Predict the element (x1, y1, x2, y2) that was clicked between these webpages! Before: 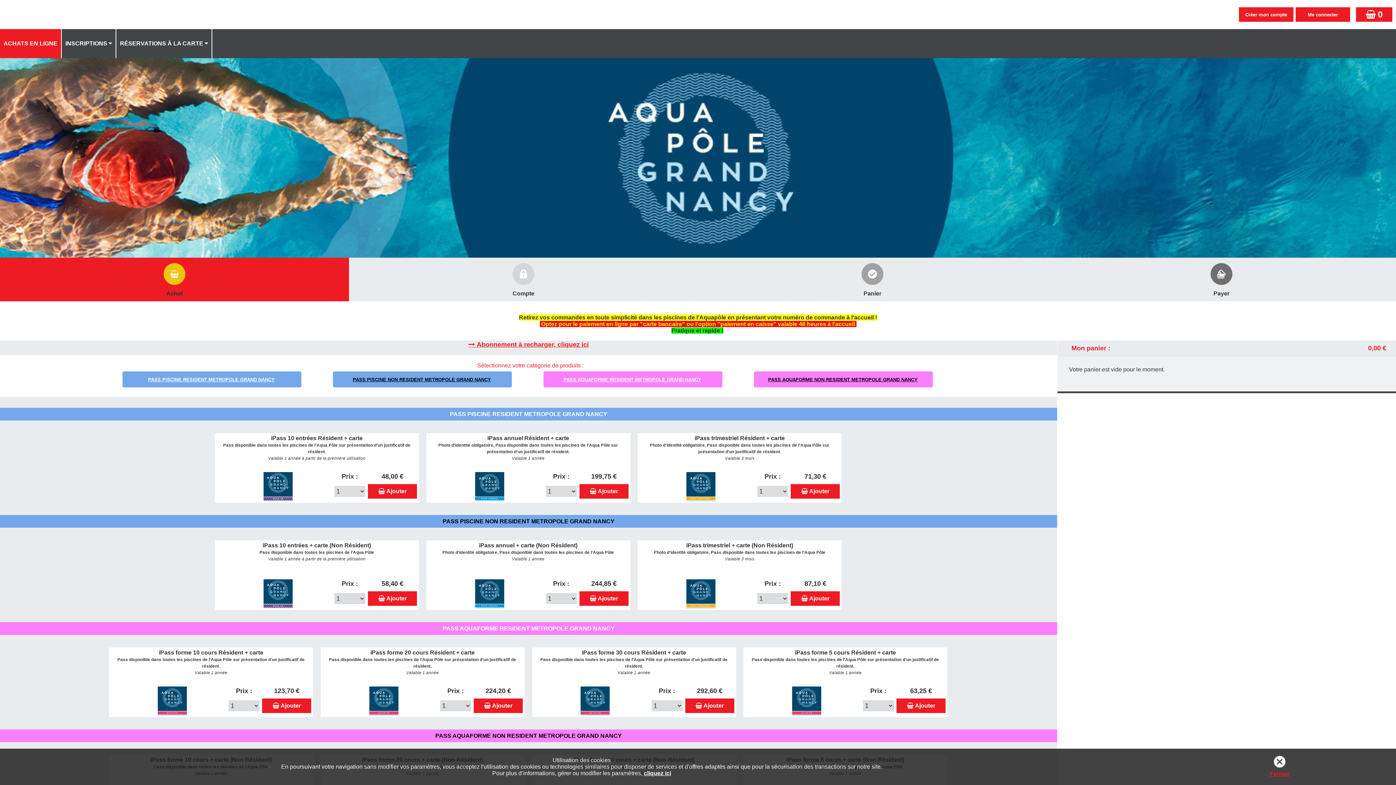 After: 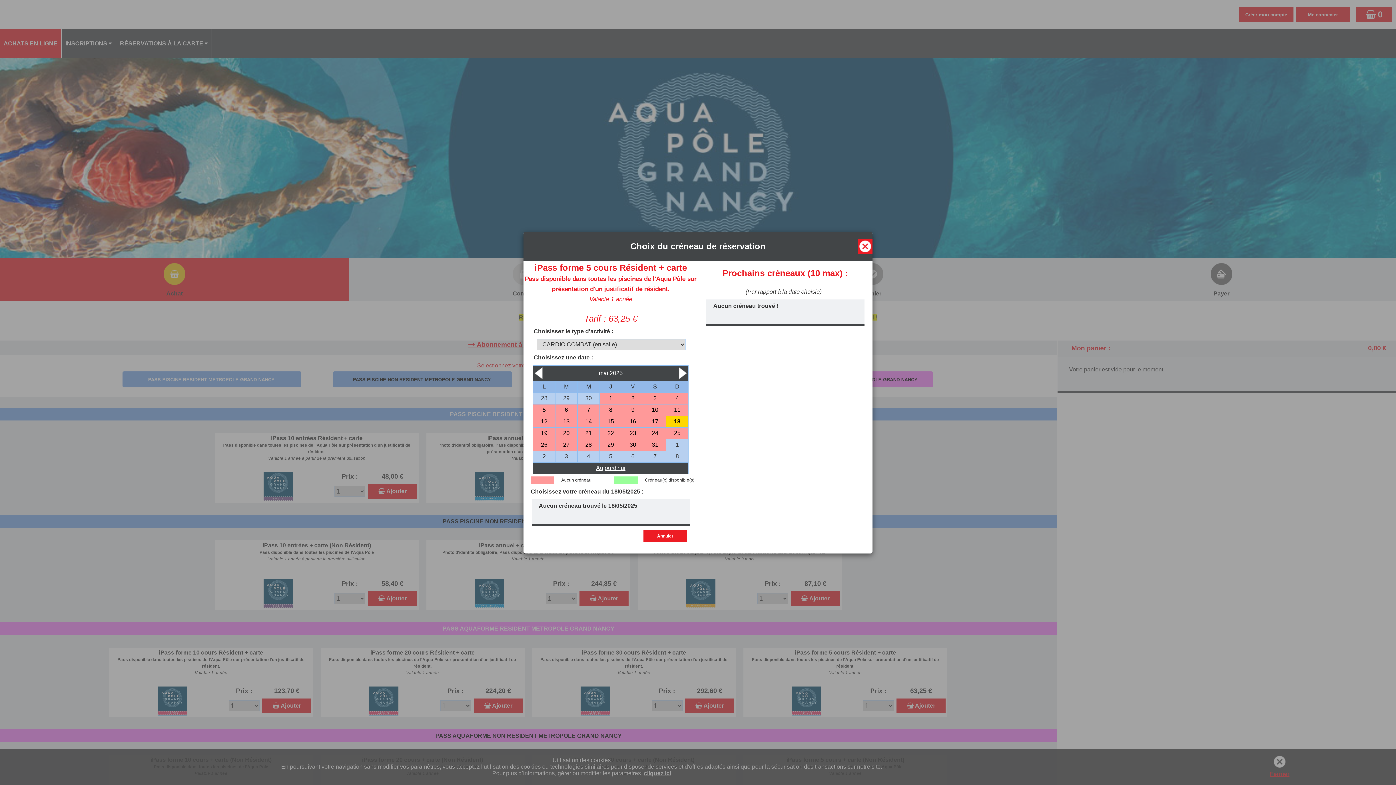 Action: bbox: (896, 698, 945, 713) label: Ajouter